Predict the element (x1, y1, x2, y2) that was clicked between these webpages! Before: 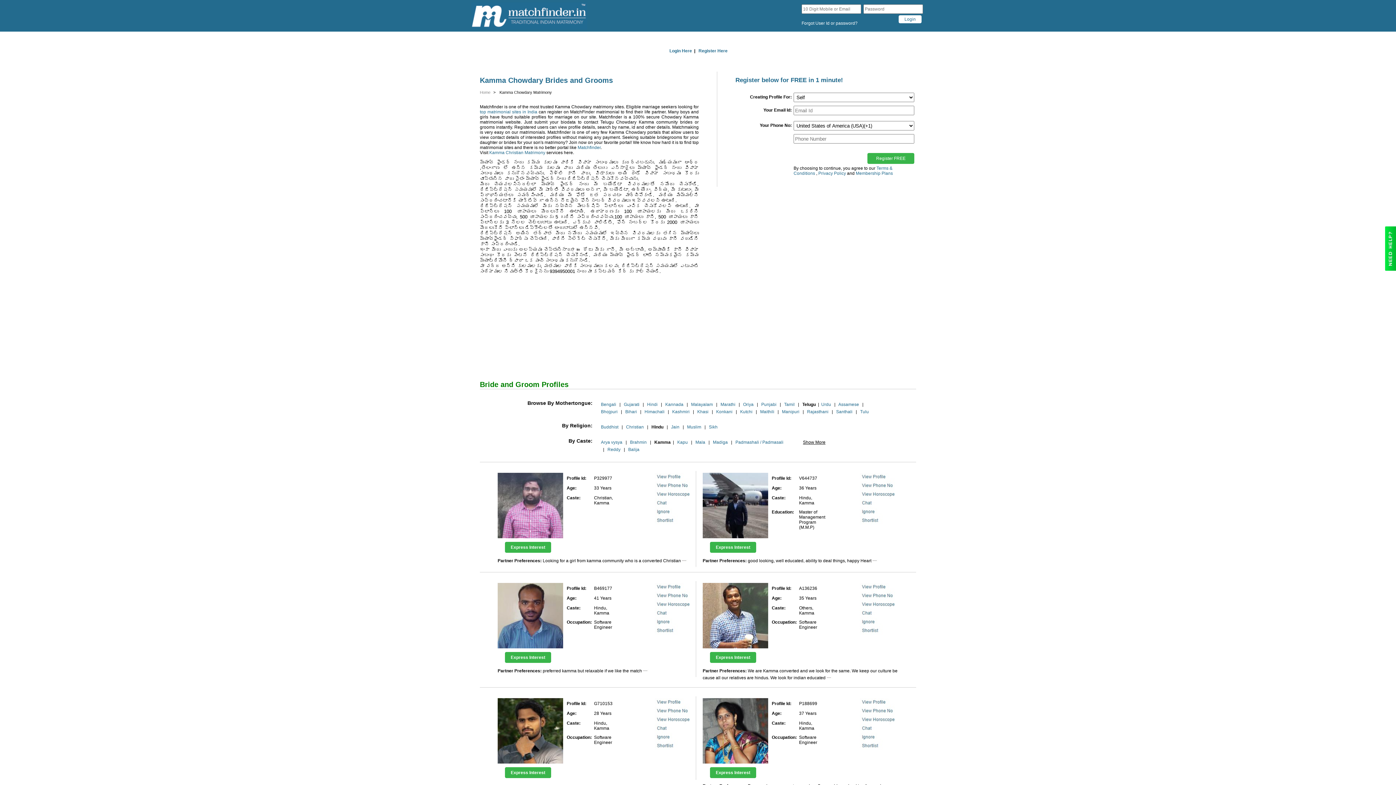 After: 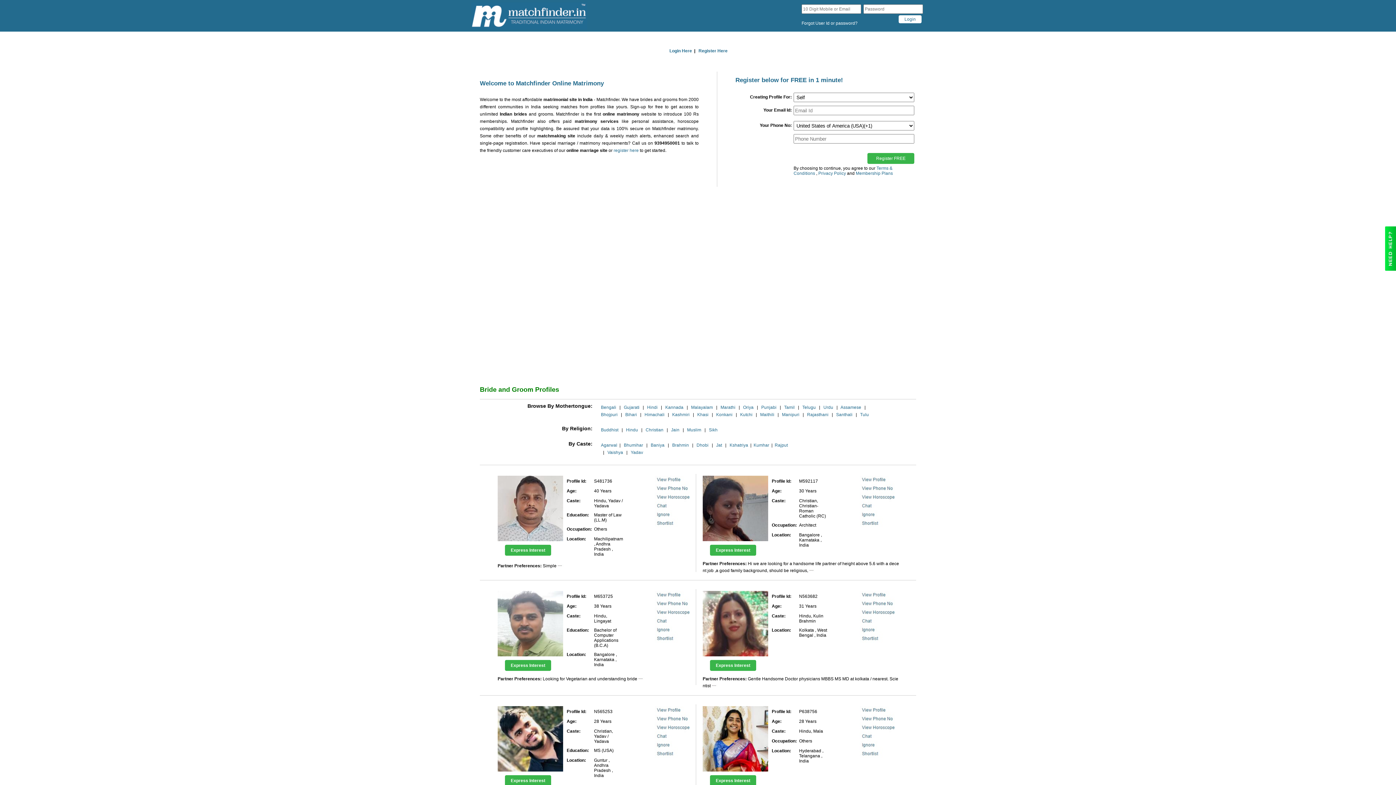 Action: label: Home bbox: (480, 90, 490, 94)